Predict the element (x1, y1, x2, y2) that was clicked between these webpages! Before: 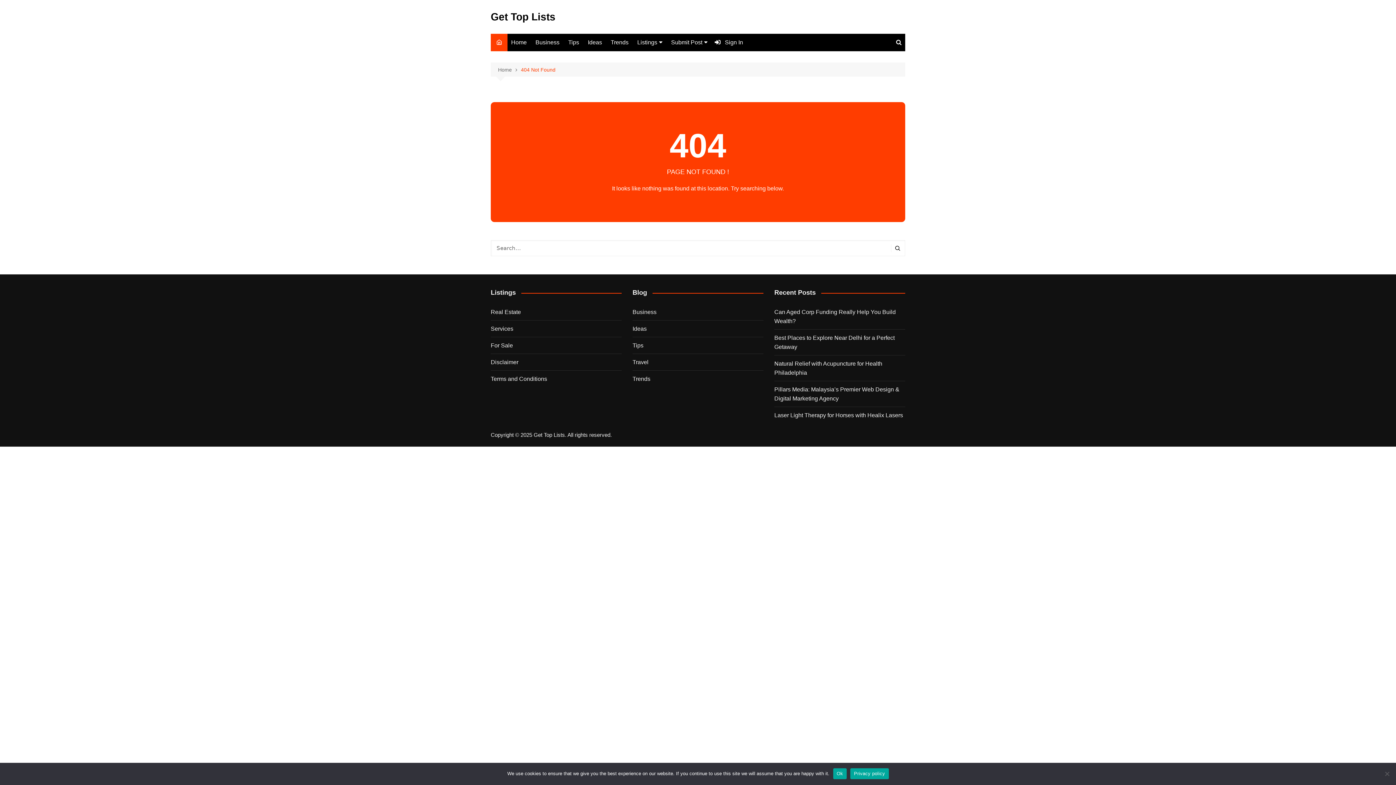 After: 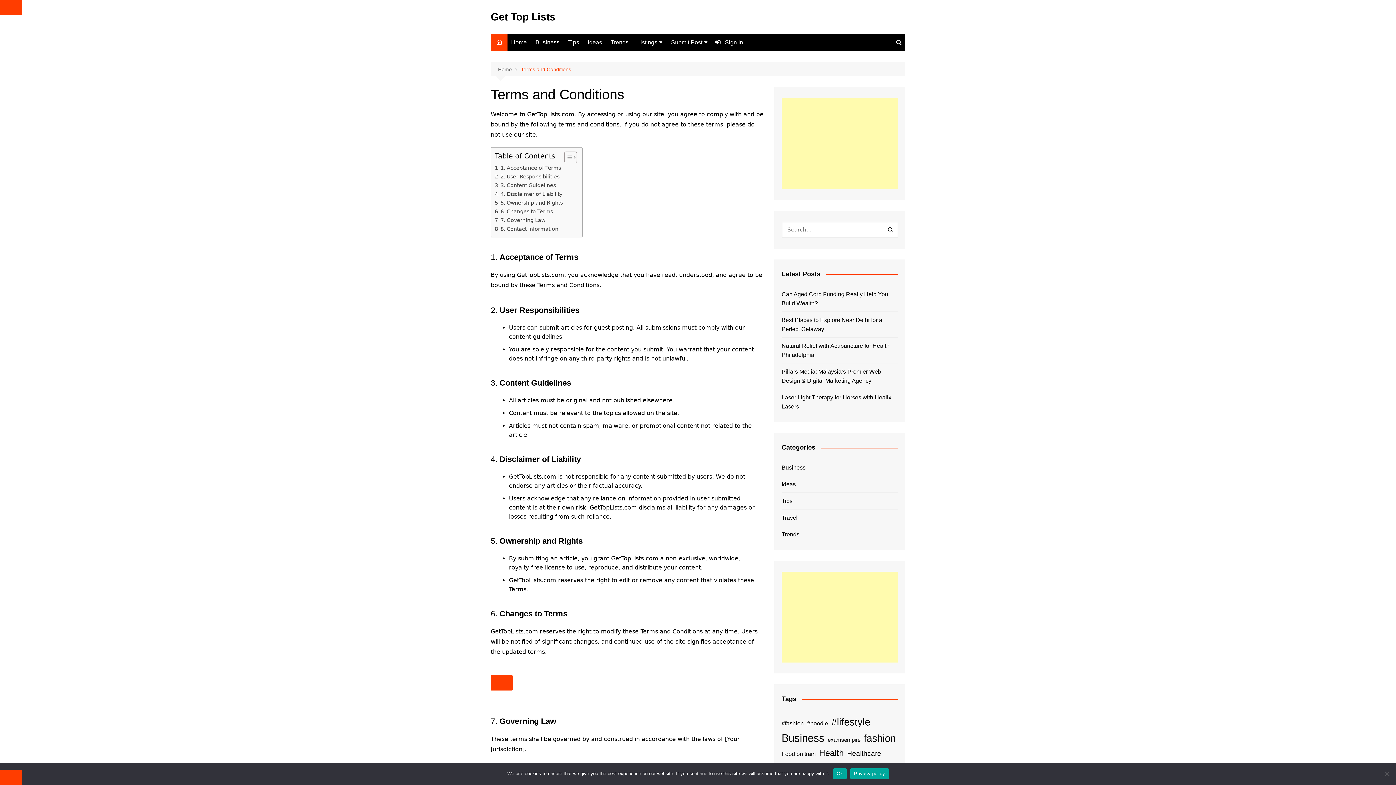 Action: label: Terms and Conditions bbox: (490, 374, 547, 383)